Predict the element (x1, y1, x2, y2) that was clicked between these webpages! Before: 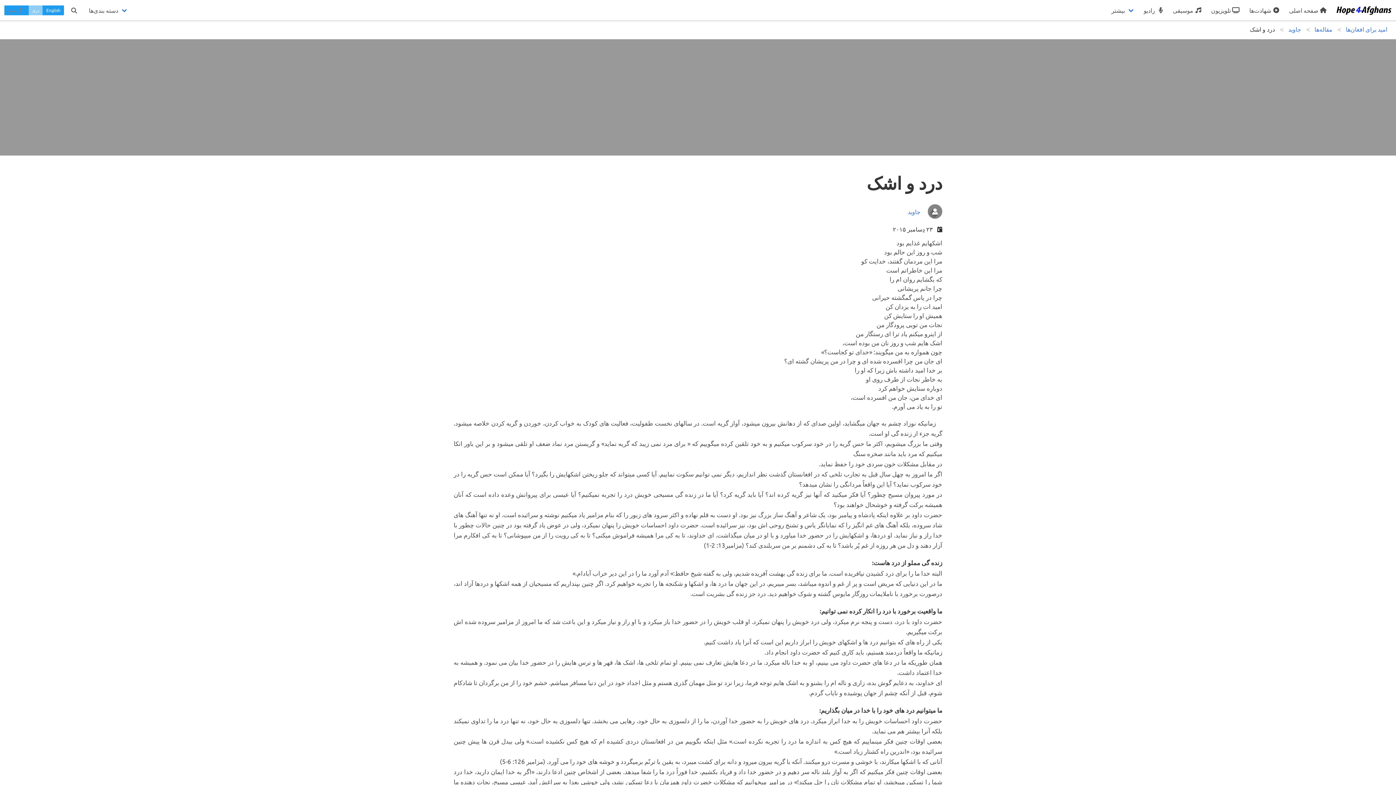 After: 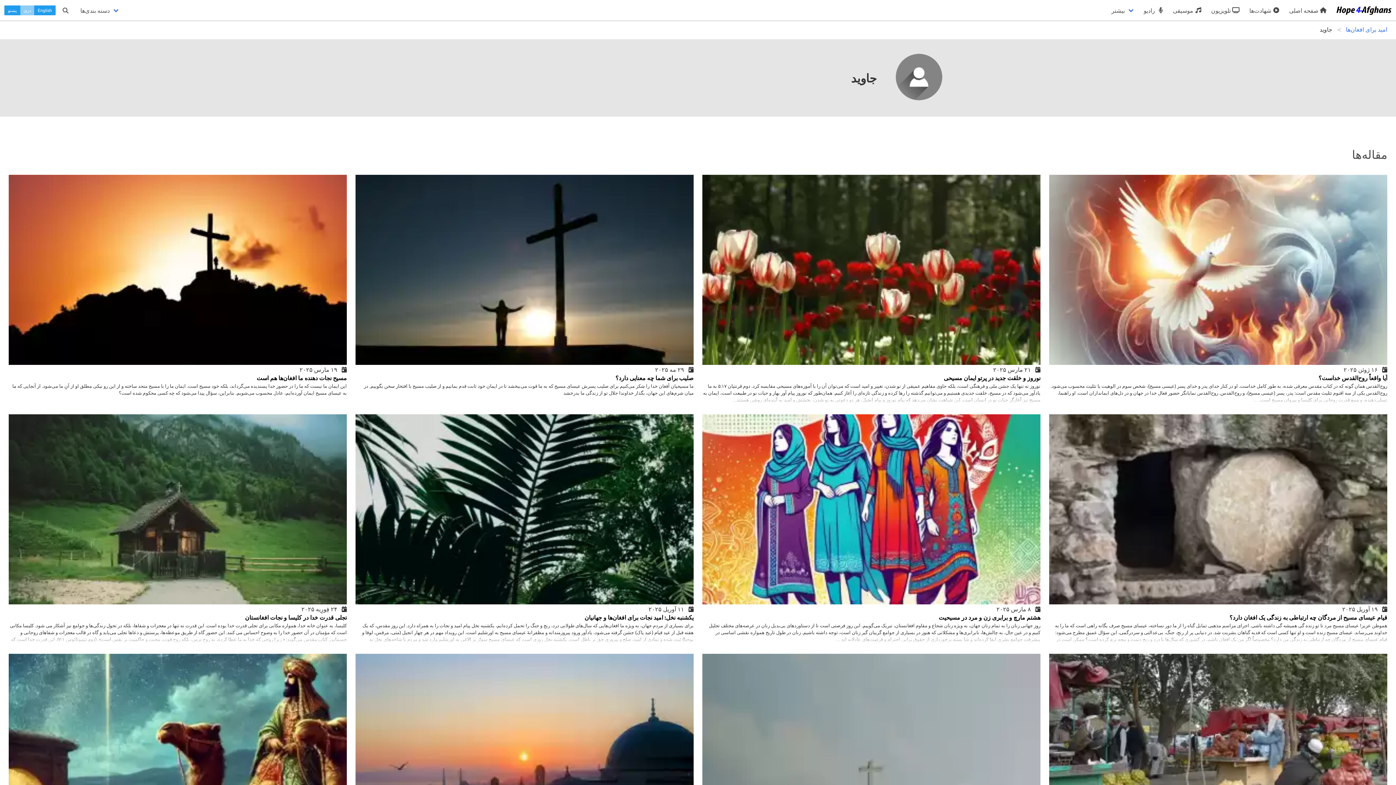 Action: label: جاوید bbox: (1284, 24, 1305, 33)